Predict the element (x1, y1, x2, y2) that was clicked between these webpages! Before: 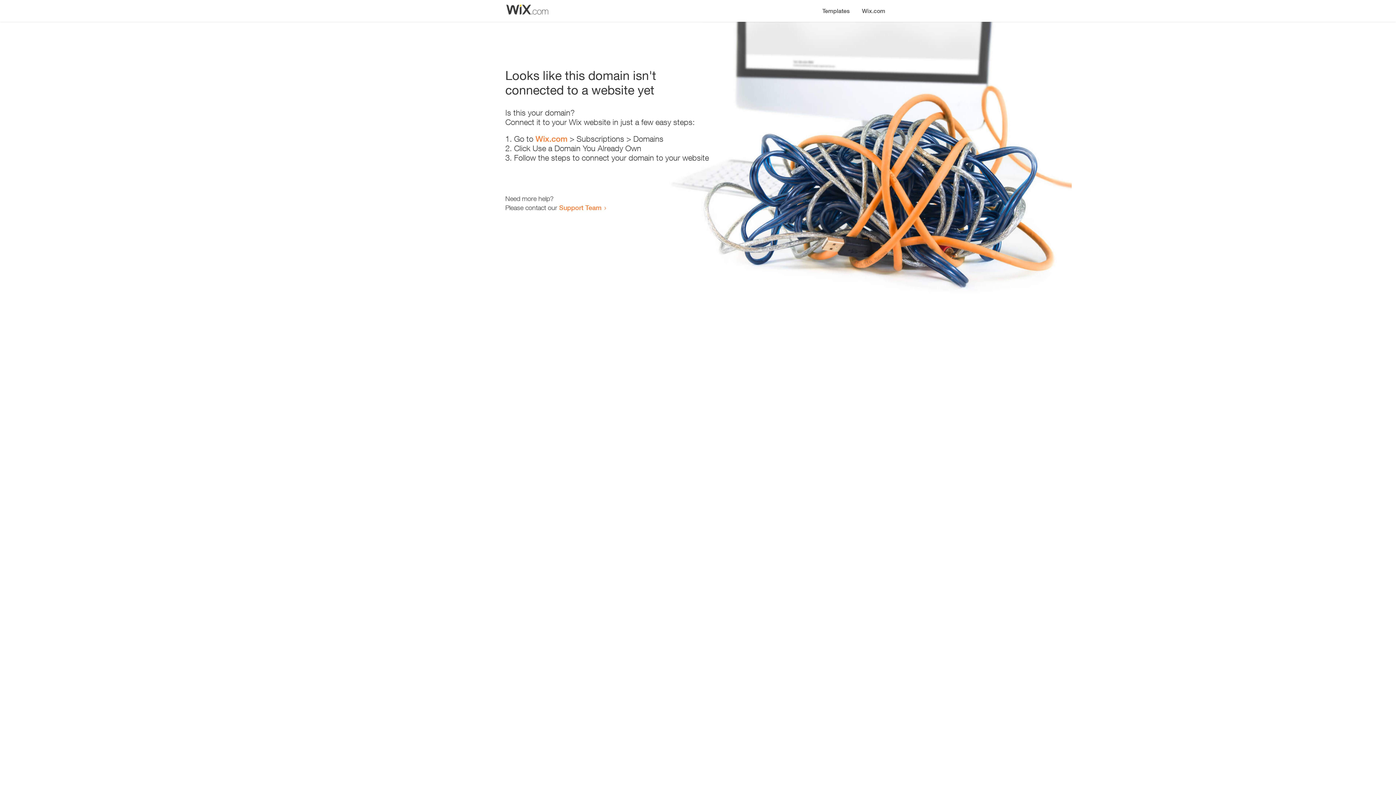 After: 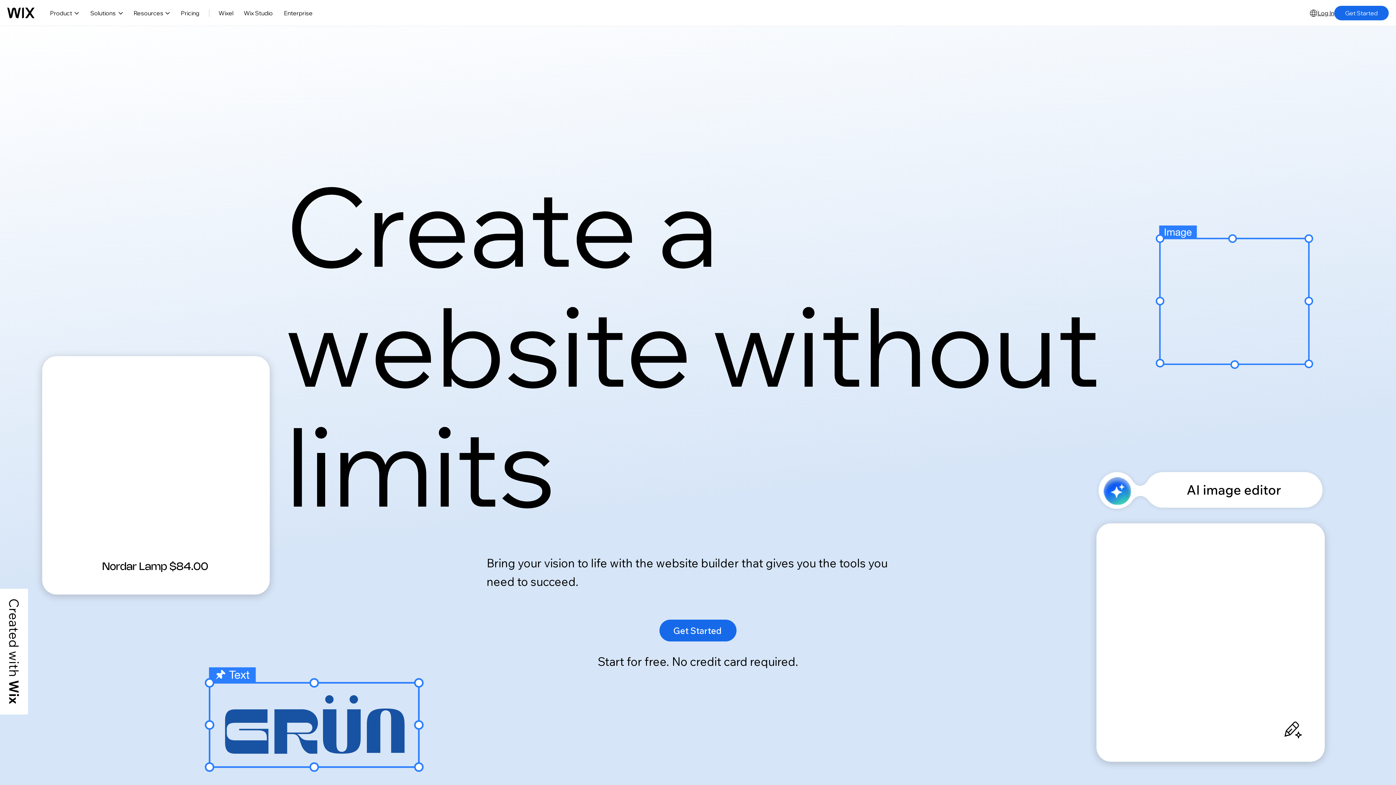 Action: label: Wix.com bbox: (535, 134, 567, 143)